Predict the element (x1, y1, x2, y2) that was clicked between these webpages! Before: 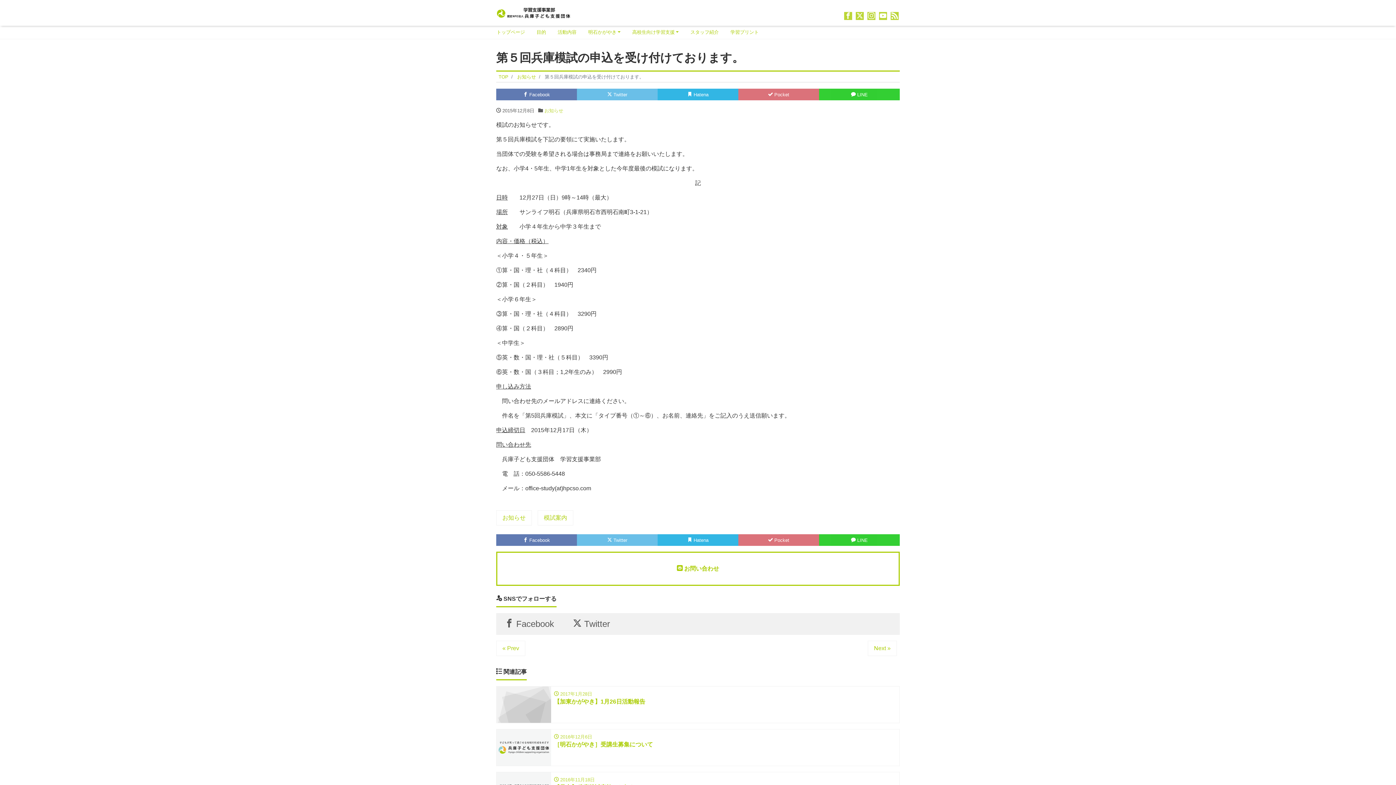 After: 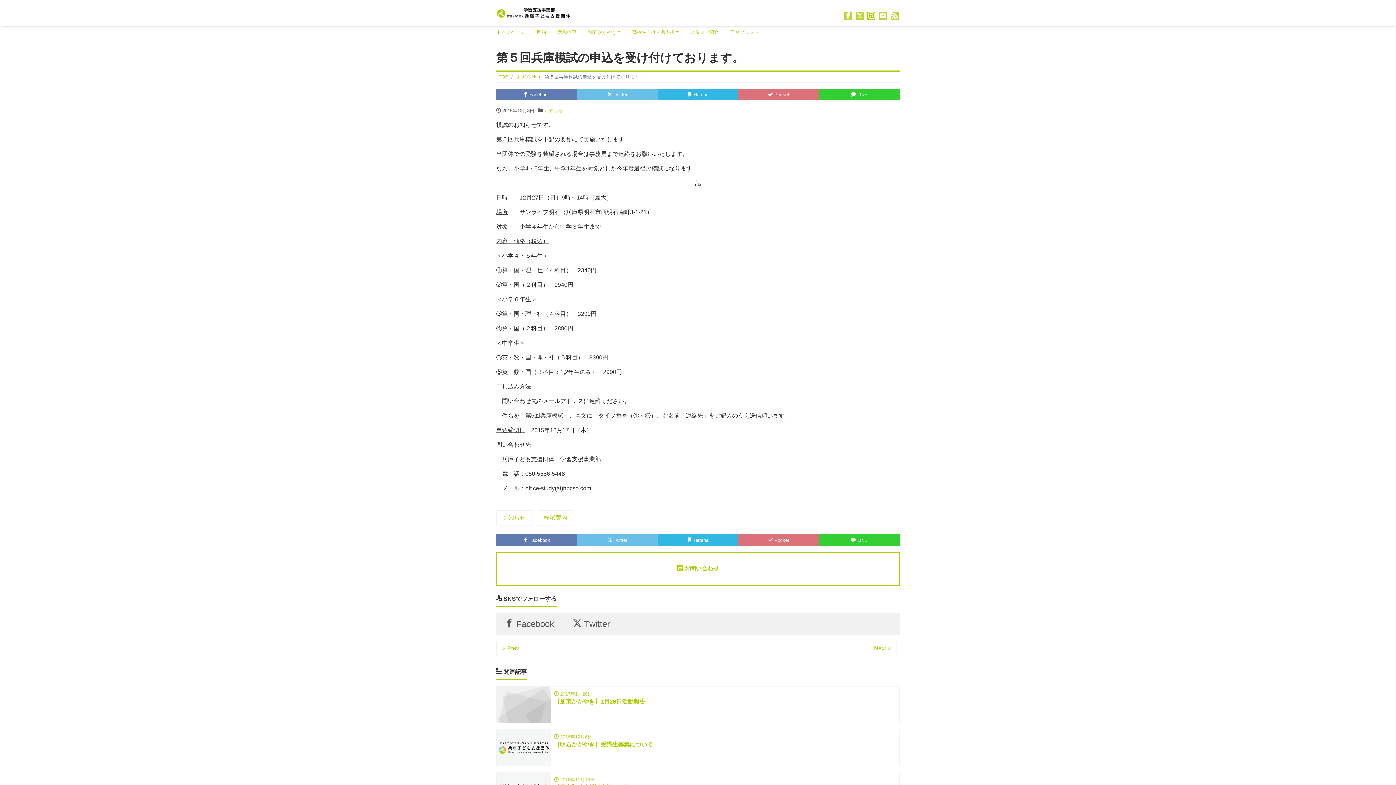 Action: bbox: (867, 12, 875, 19)